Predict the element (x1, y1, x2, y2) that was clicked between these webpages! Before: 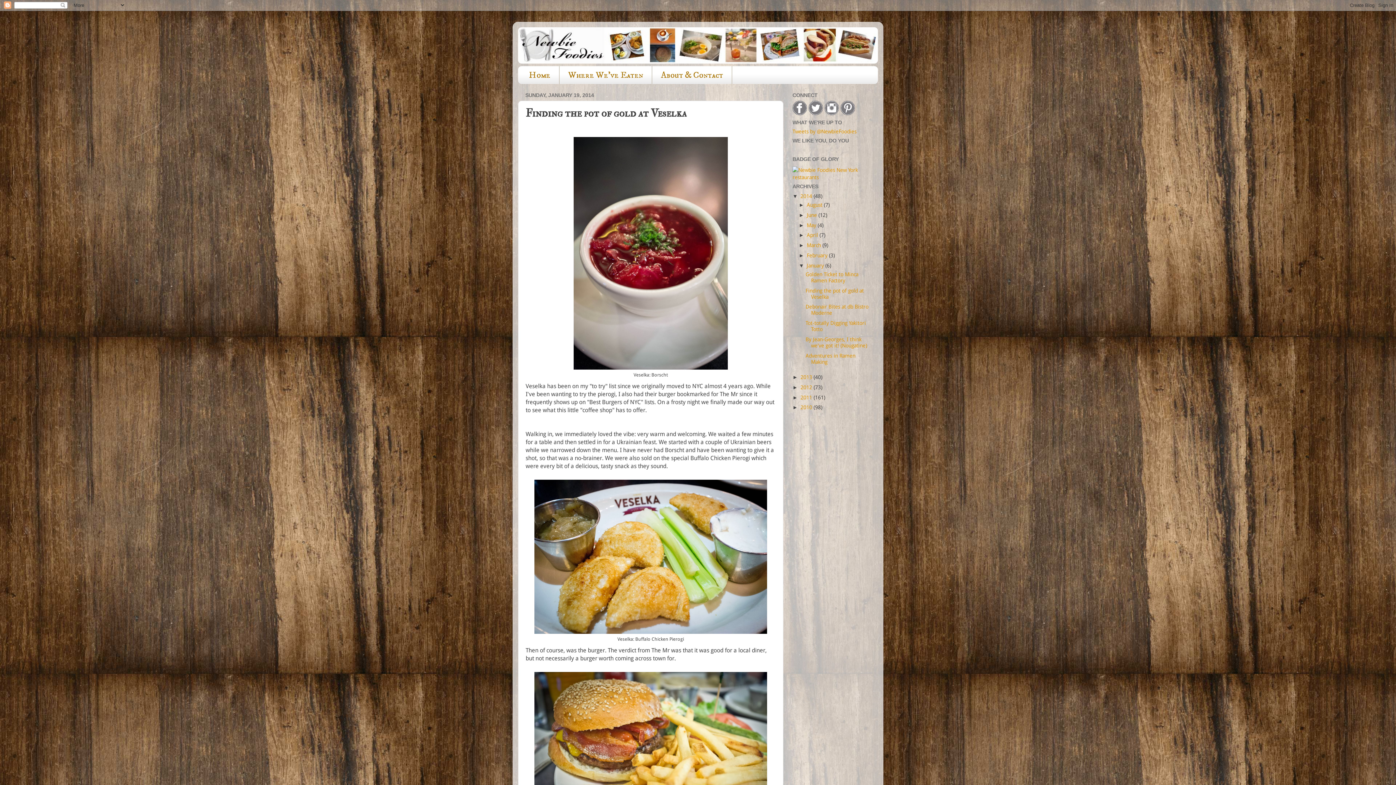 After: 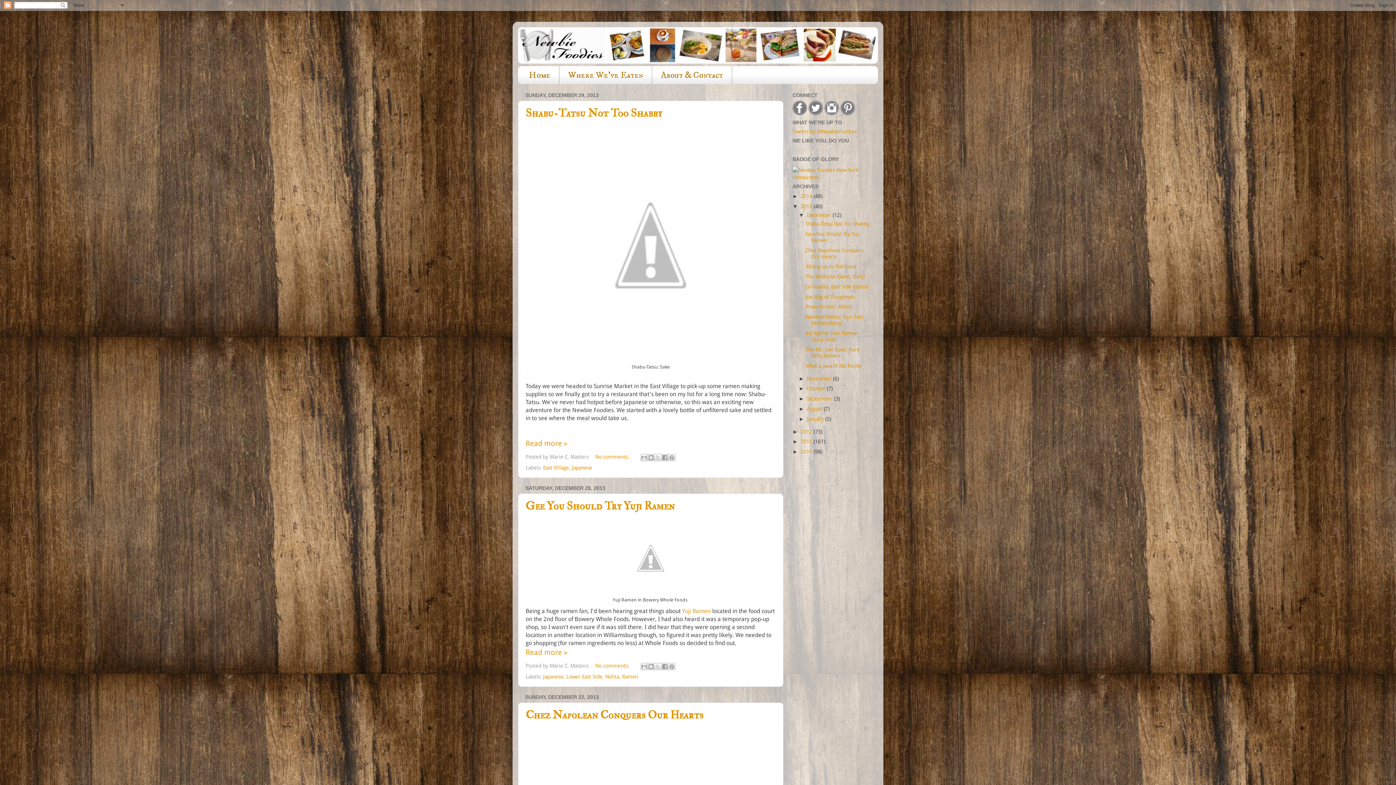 Action: label: 2013  bbox: (800, 374, 813, 380)